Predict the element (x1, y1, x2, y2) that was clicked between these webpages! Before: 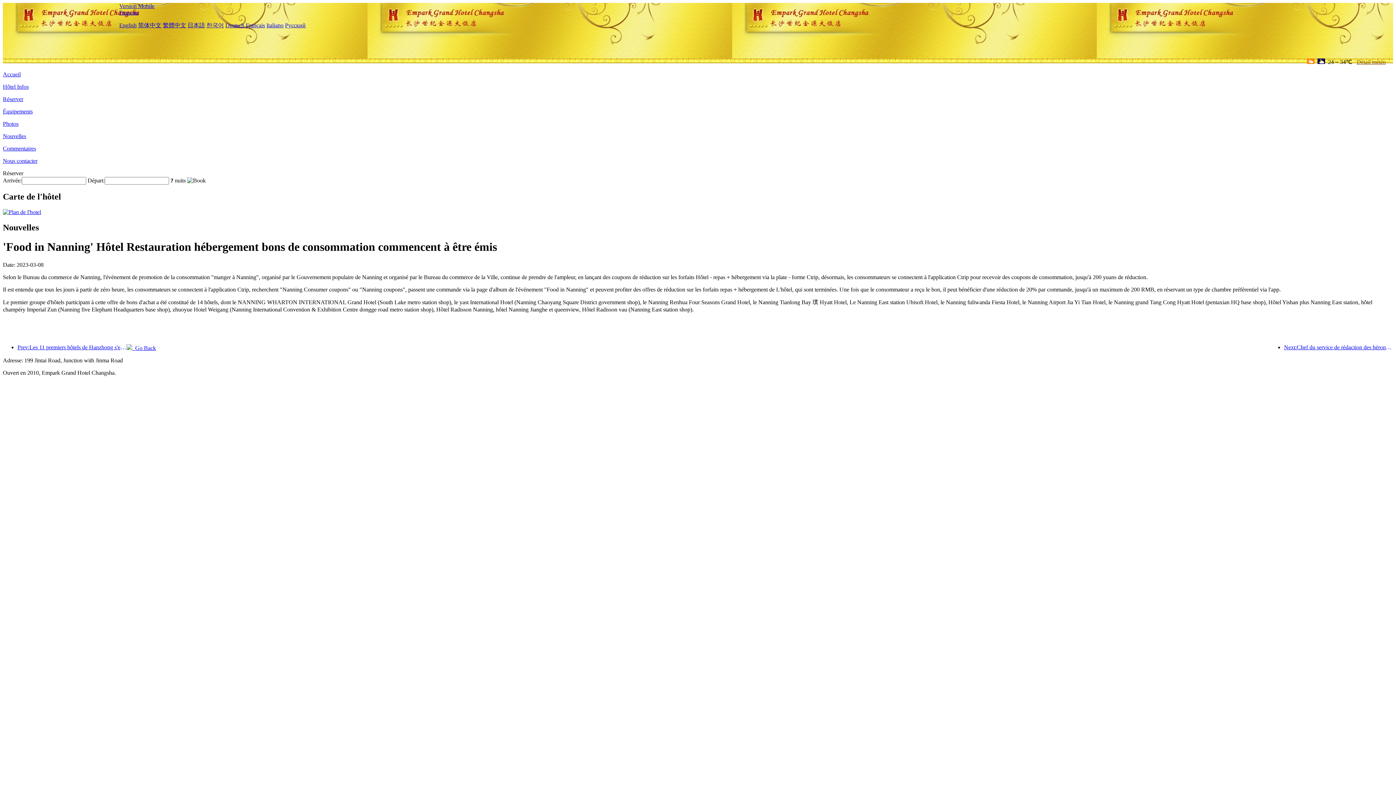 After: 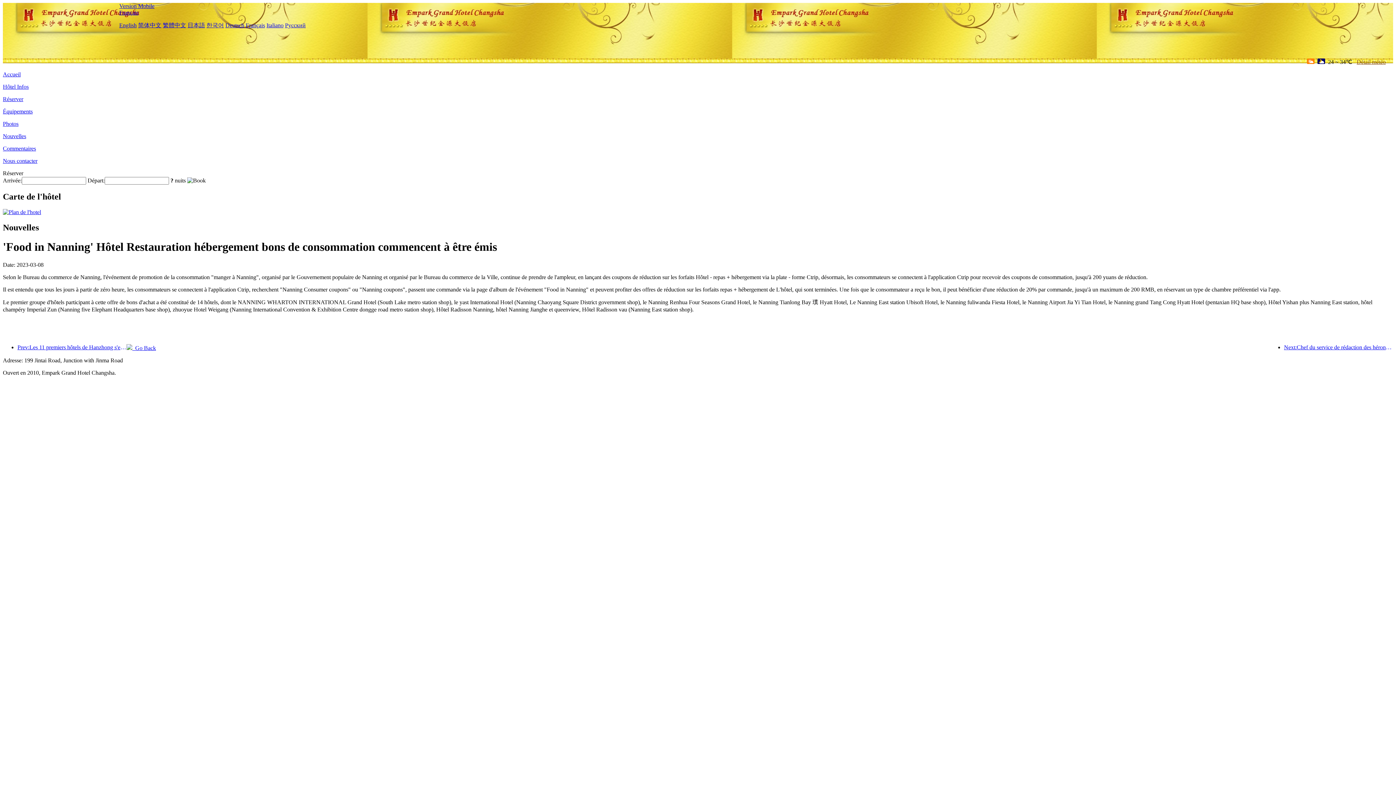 Action: bbox: (1354, 58, 1386, 65) label: Détail météo